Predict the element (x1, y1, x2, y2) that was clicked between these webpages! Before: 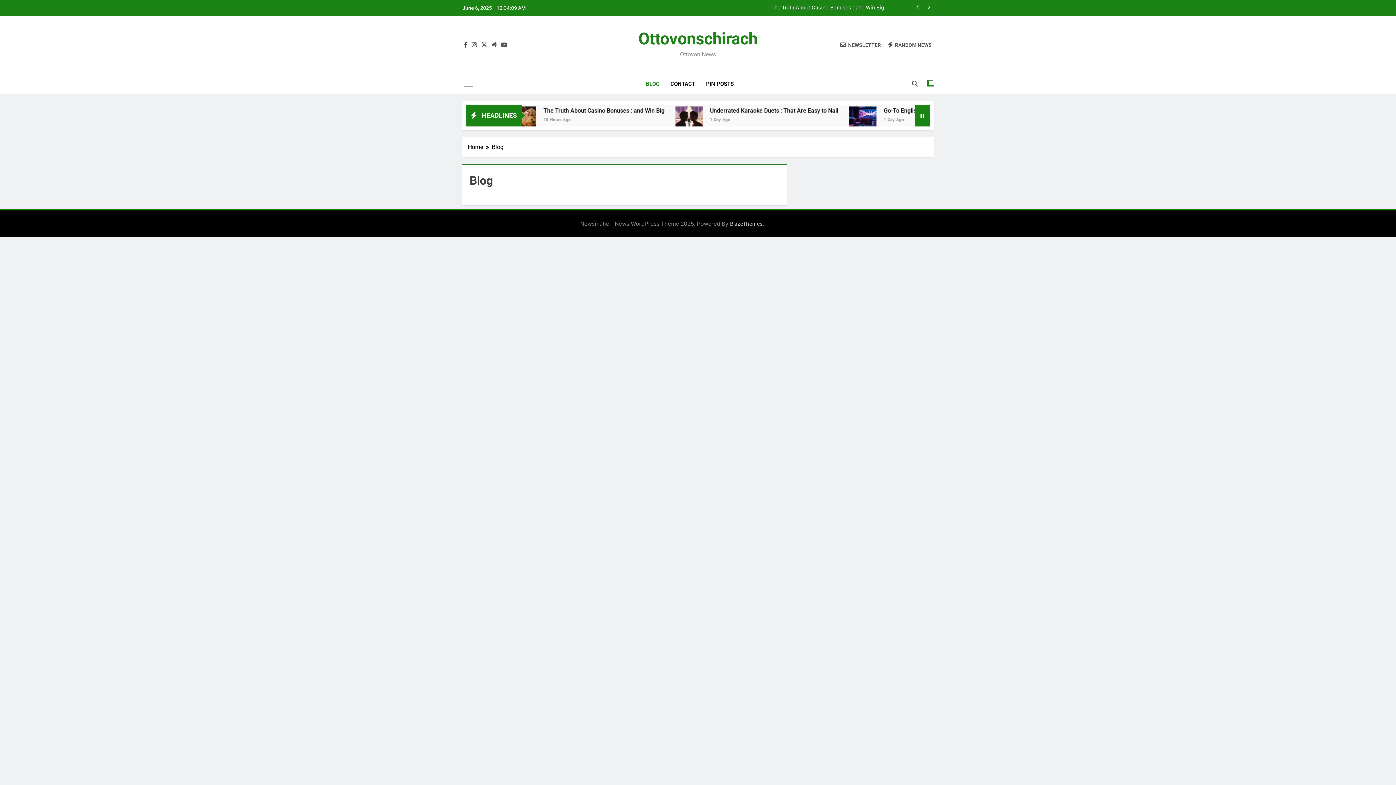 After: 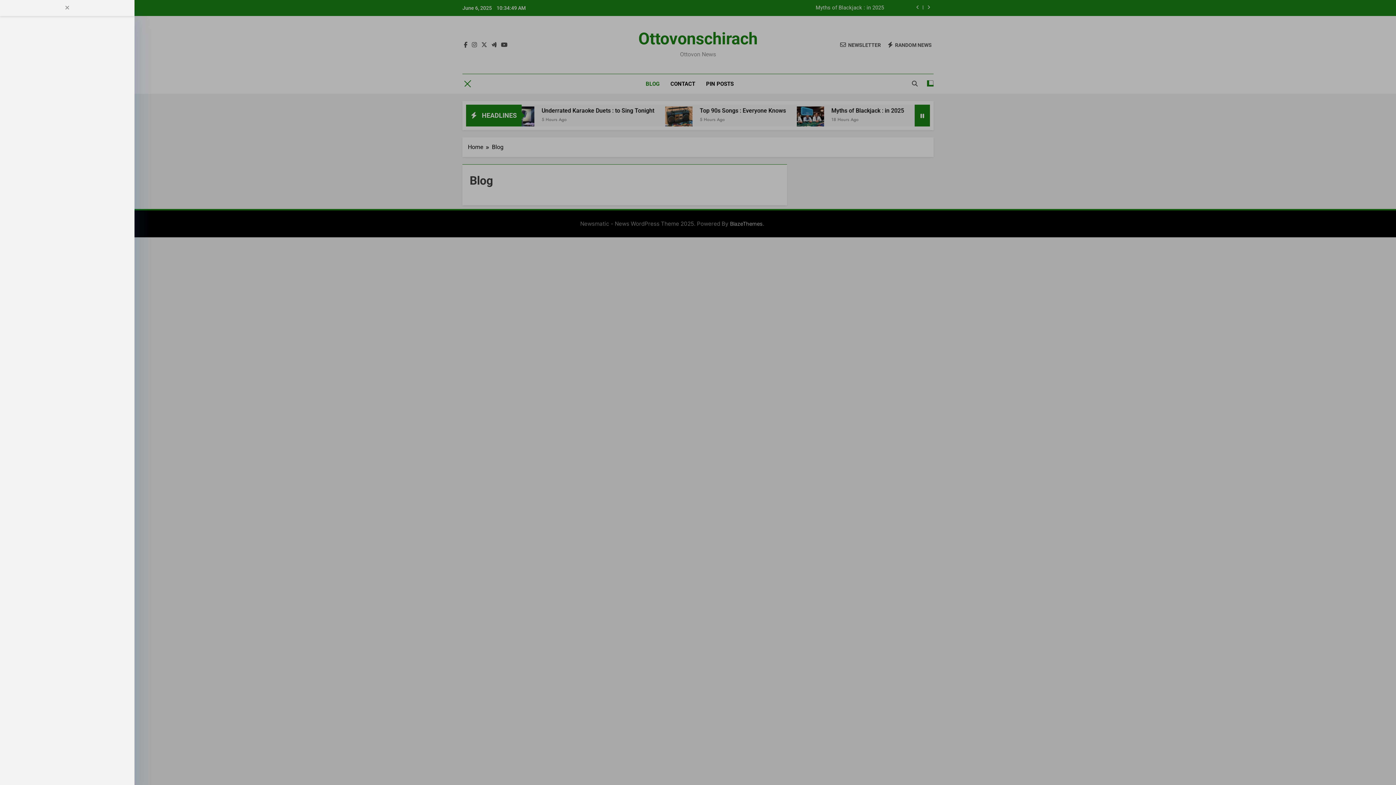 Action: bbox: (464, 79, 473, 88)